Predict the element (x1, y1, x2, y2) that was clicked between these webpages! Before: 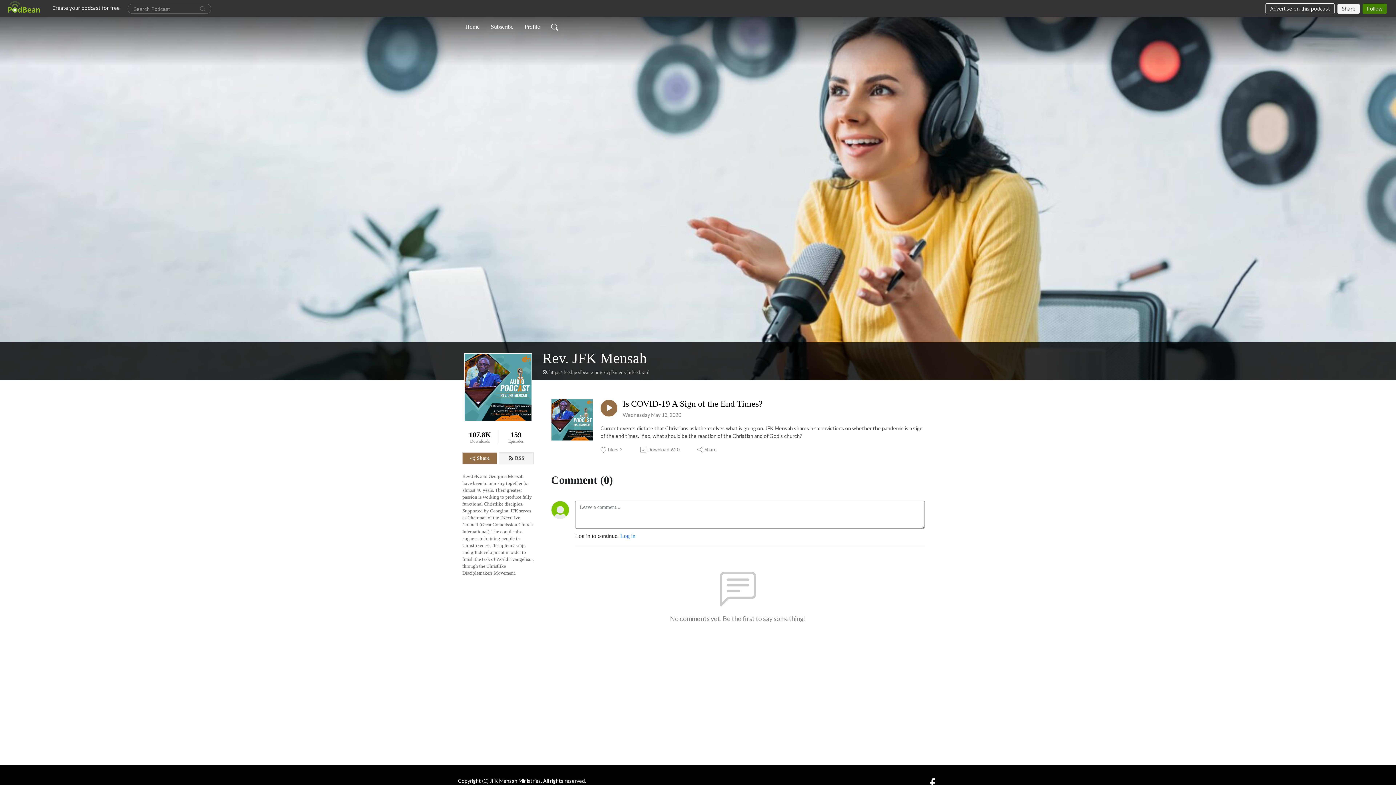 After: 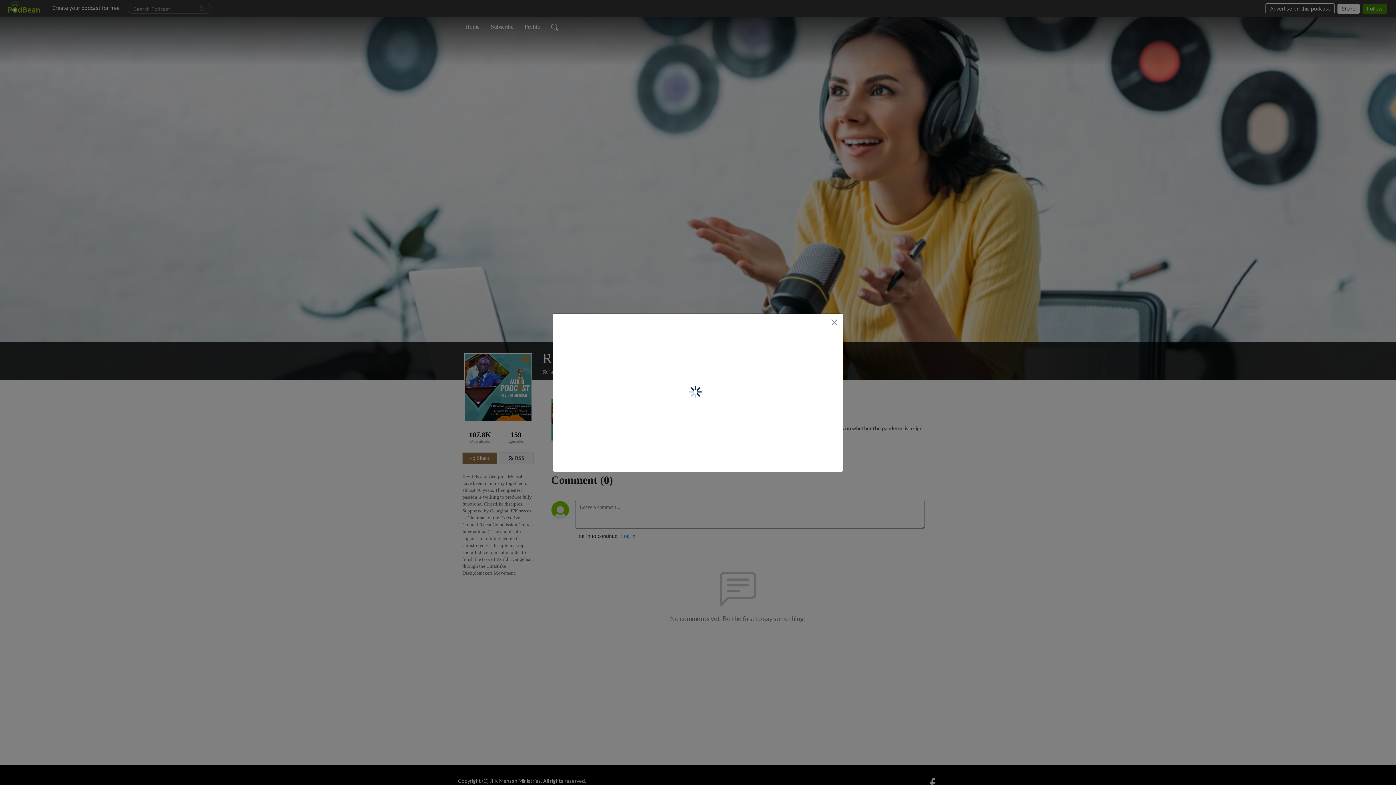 Action: bbox: (462, 452, 497, 464) label: Share